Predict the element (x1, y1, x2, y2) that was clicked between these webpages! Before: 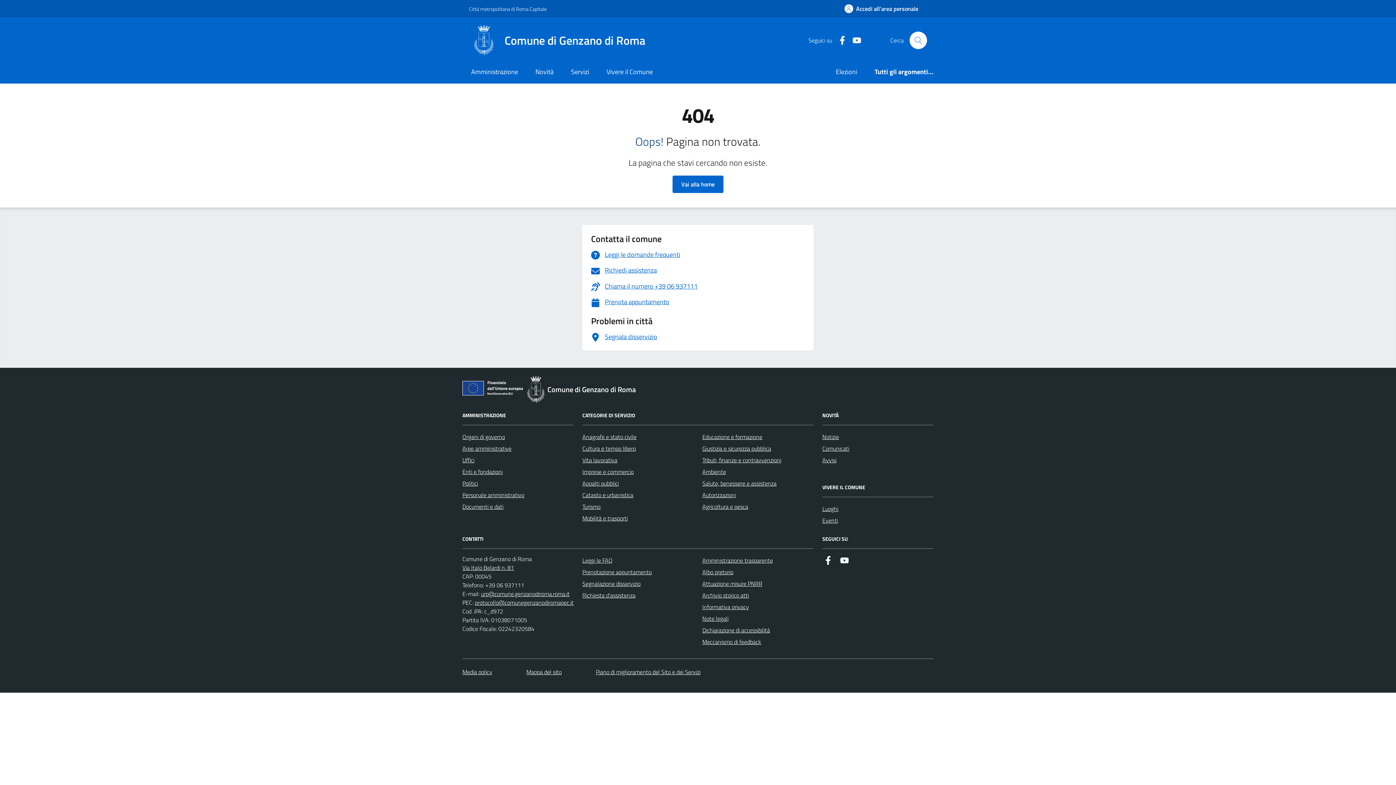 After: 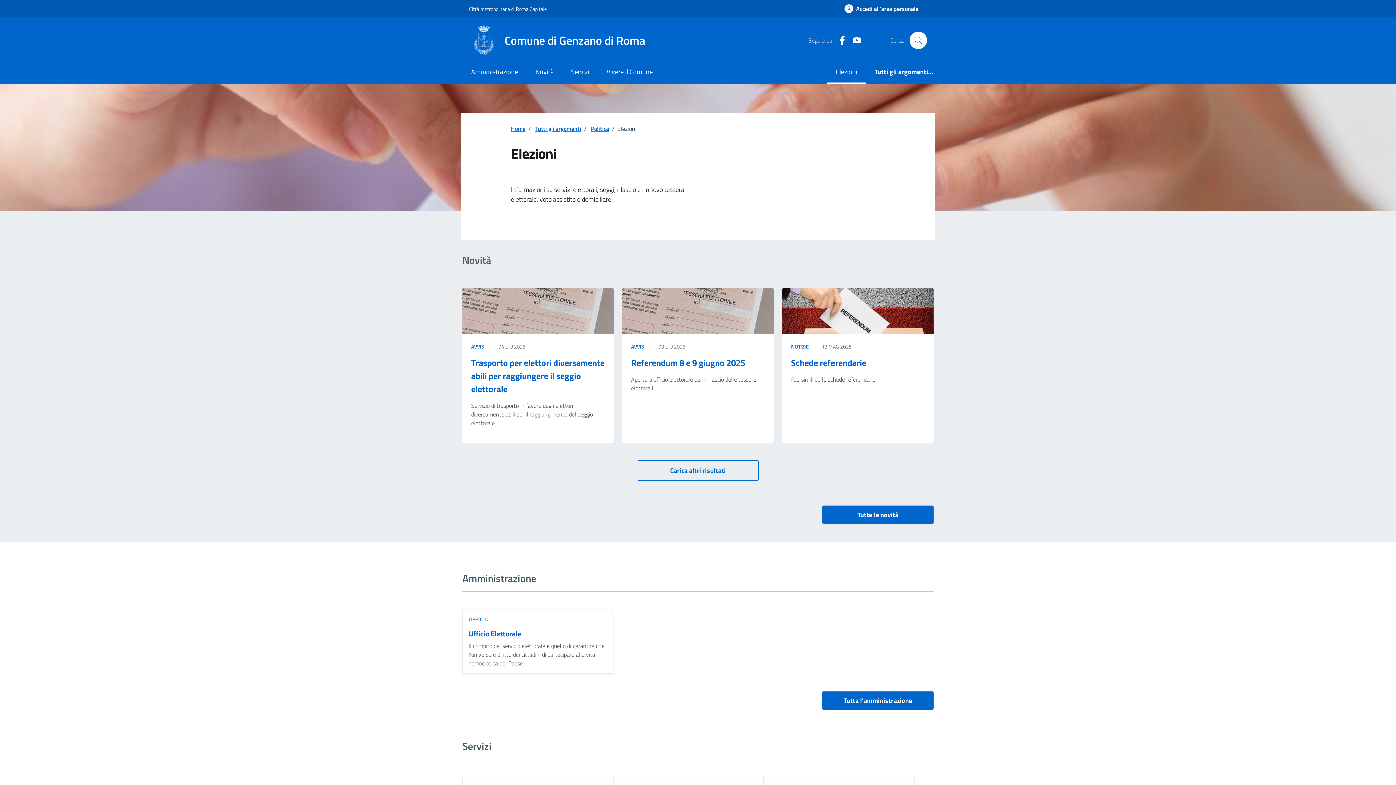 Action: label: Elezioni bbox: (827, 61, 866, 83)